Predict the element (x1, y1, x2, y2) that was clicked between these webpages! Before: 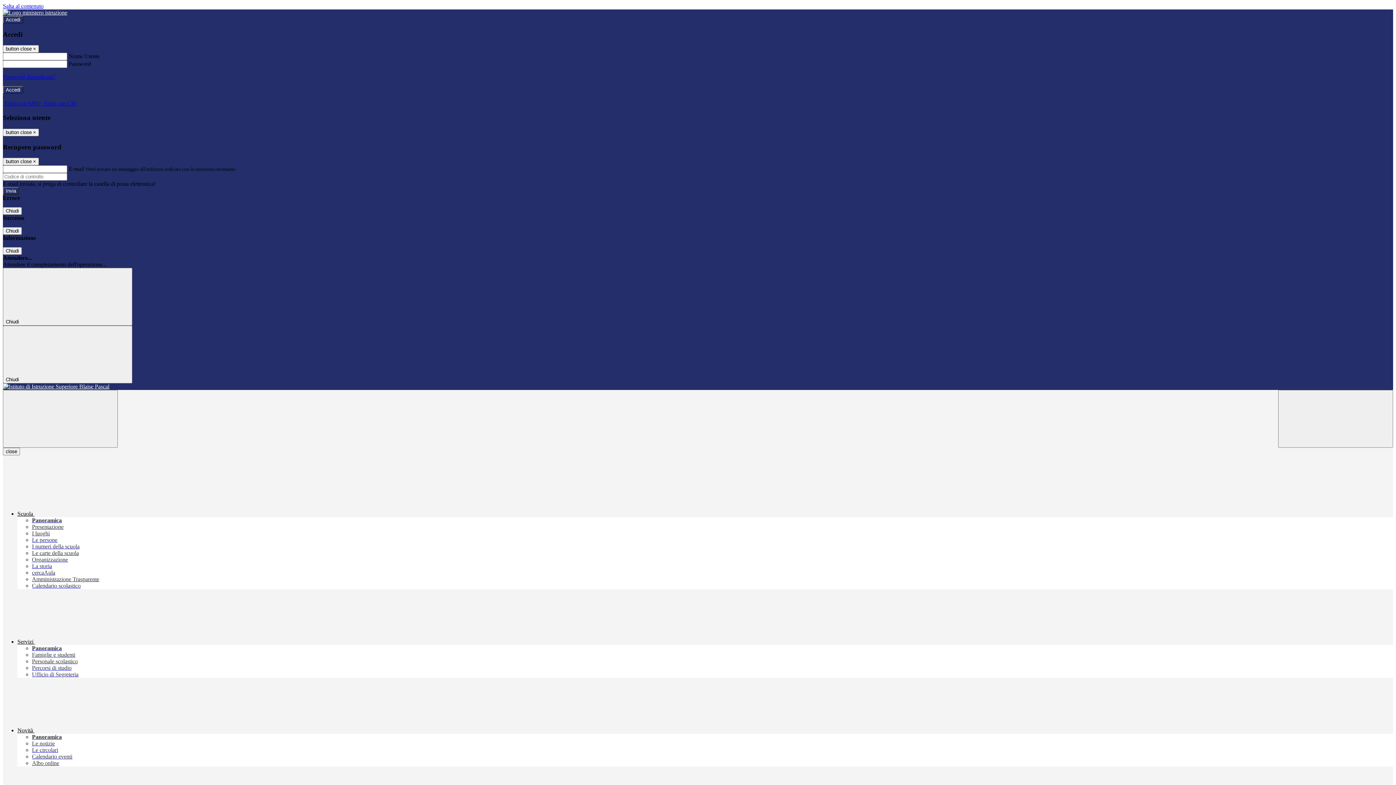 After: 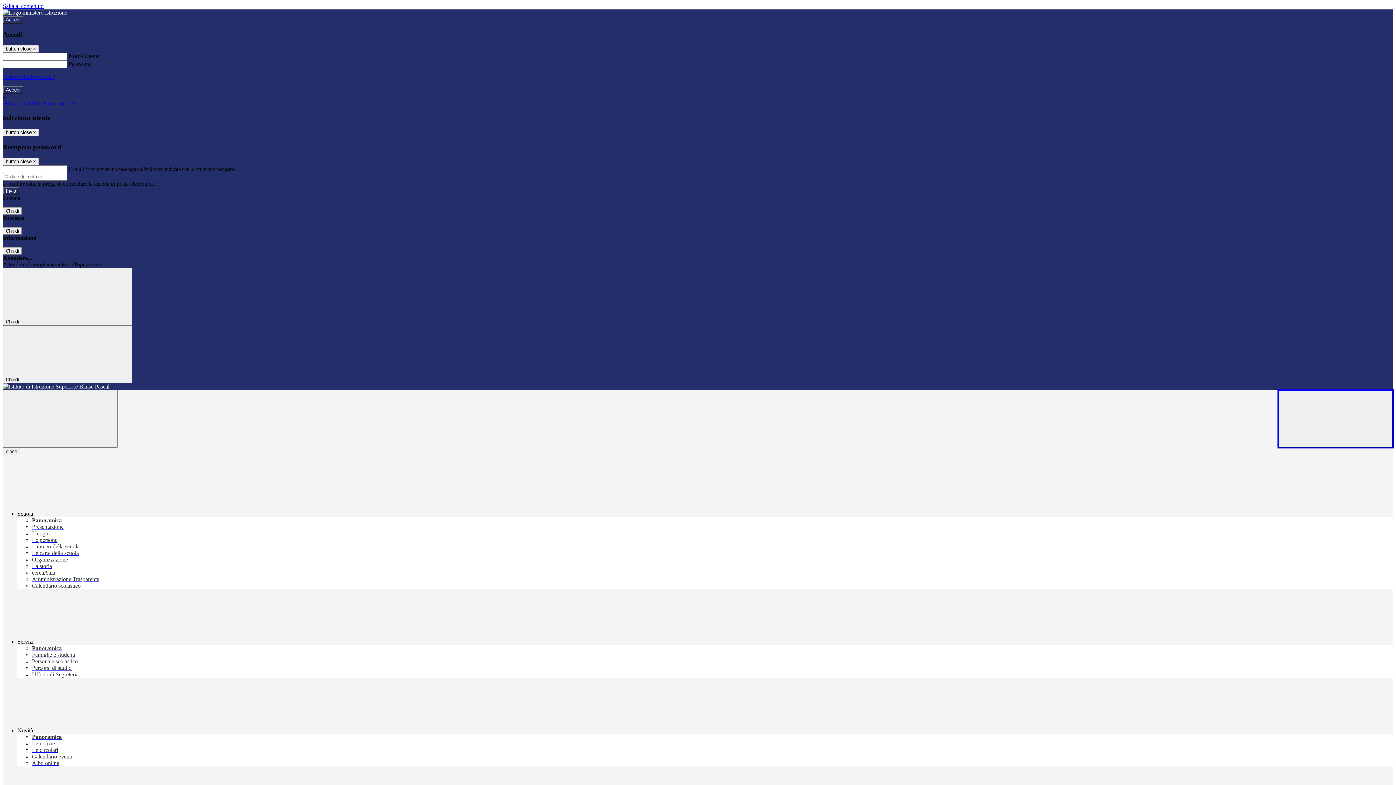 Action: label: Apri ricerca bbox: (1278, 390, 1393, 448)